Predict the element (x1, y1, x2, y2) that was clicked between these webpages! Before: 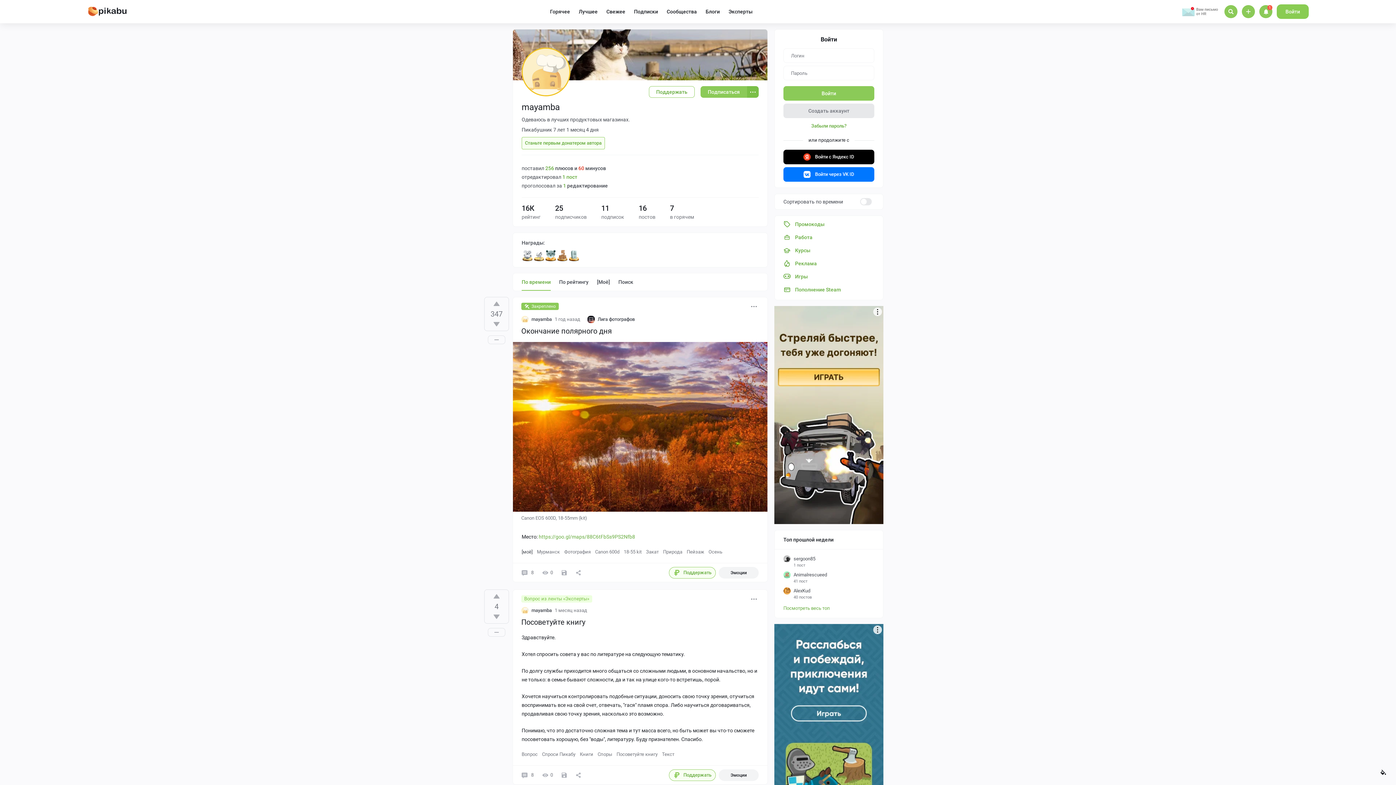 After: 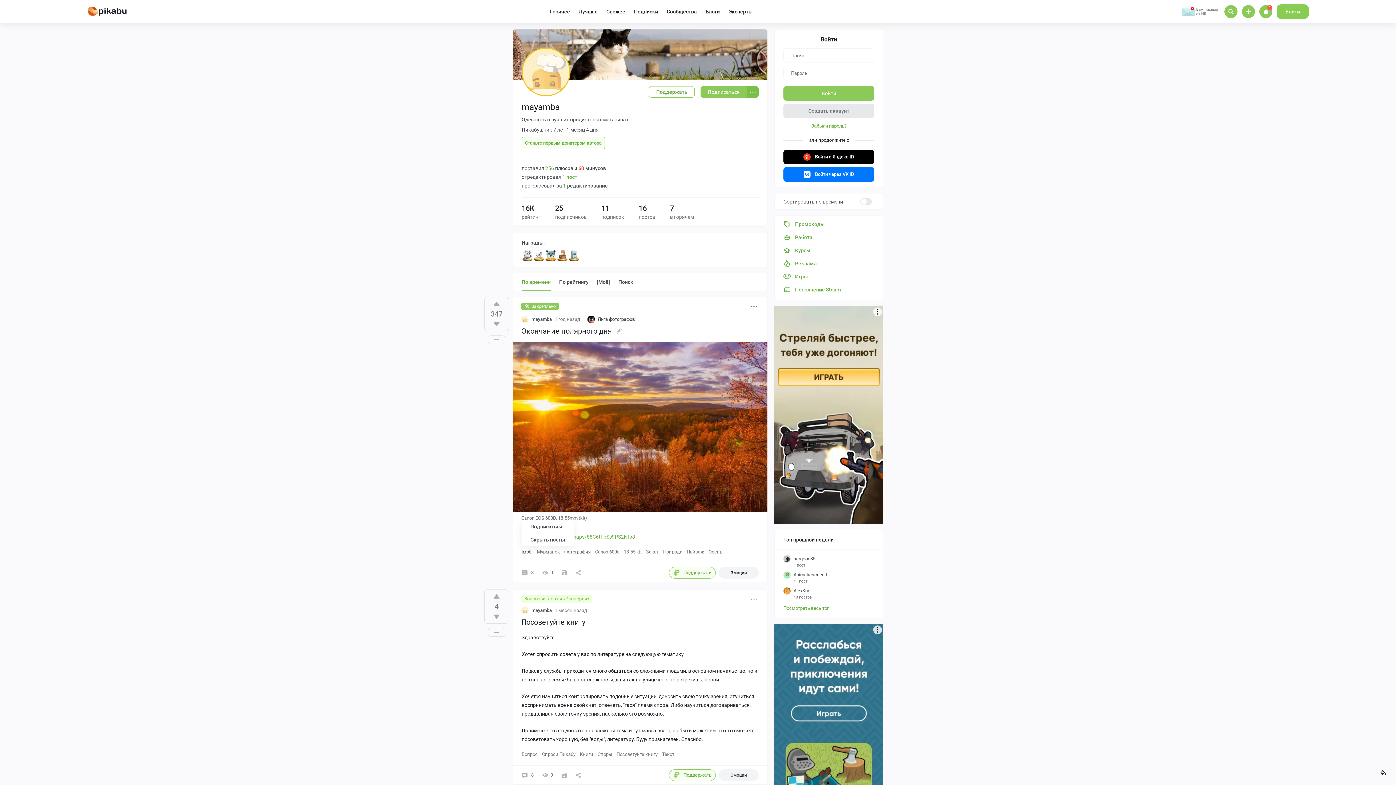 Action: label: [моё] bbox: (521, 547, 532, 557)